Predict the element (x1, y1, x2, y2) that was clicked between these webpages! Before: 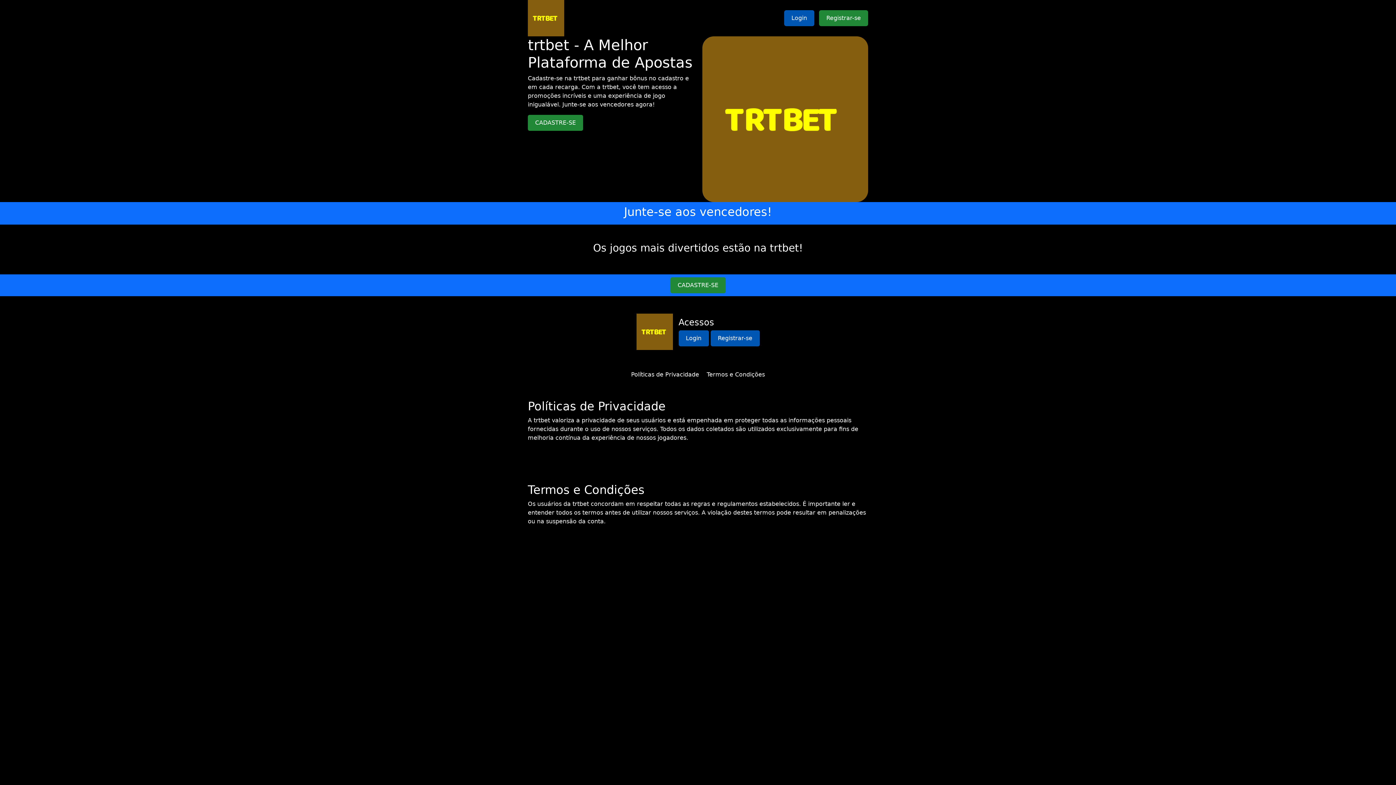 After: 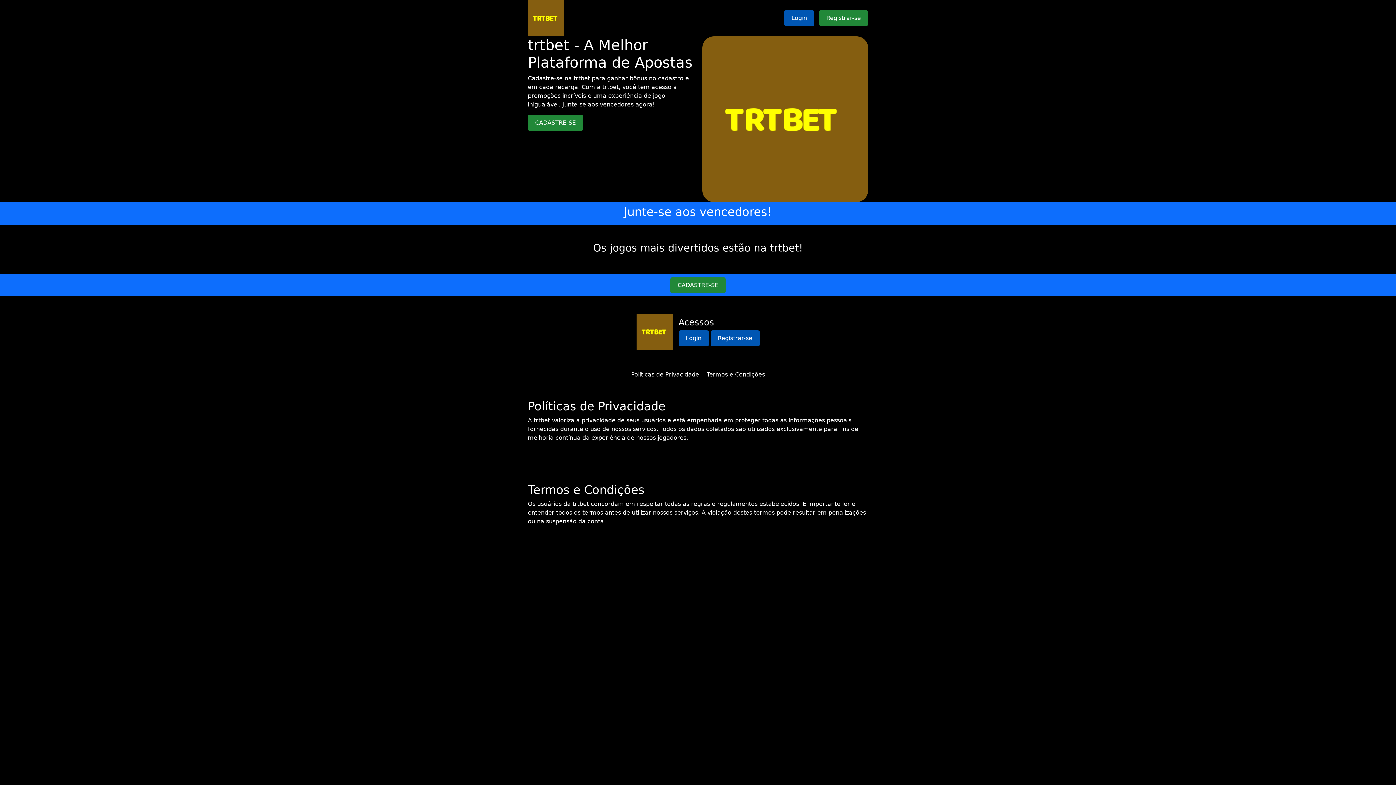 Action: bbox: (706, 371, 765, 378) label: Termos e Condições